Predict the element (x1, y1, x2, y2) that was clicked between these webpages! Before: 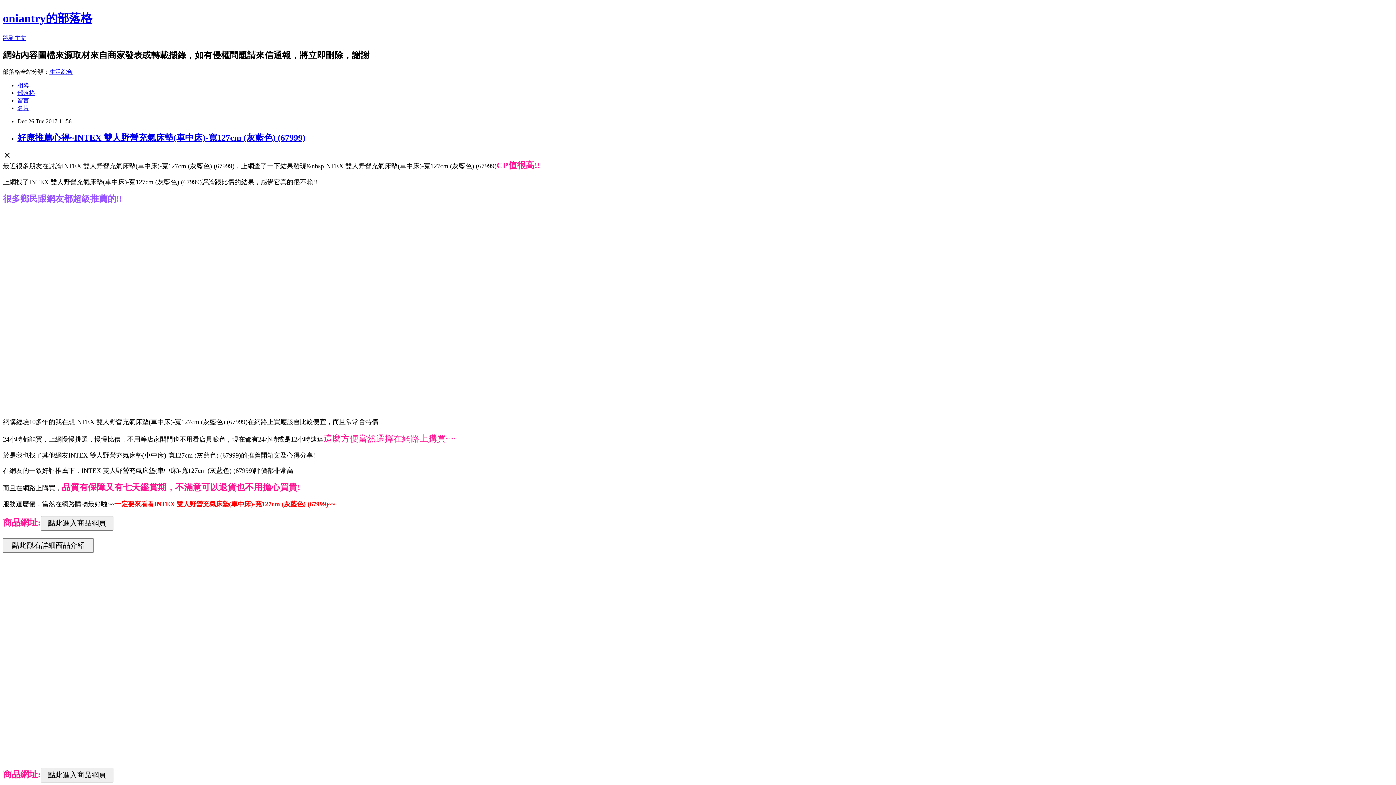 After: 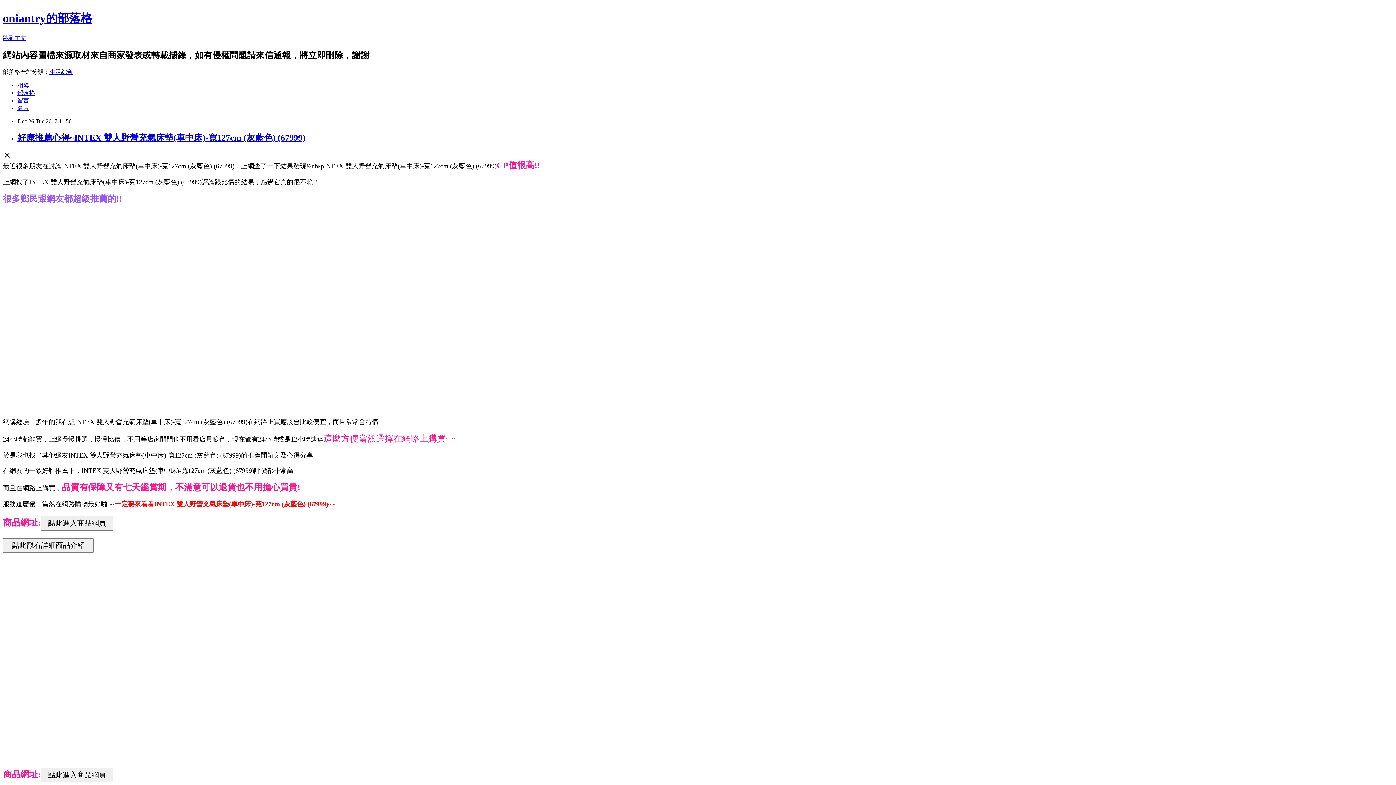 Action: bbox: (17, 132, 305, 142) label: 好康推薦心得~INTEX 雙人野營充氣床墊(車中床)-寬127cm (灰藍色) (67999)